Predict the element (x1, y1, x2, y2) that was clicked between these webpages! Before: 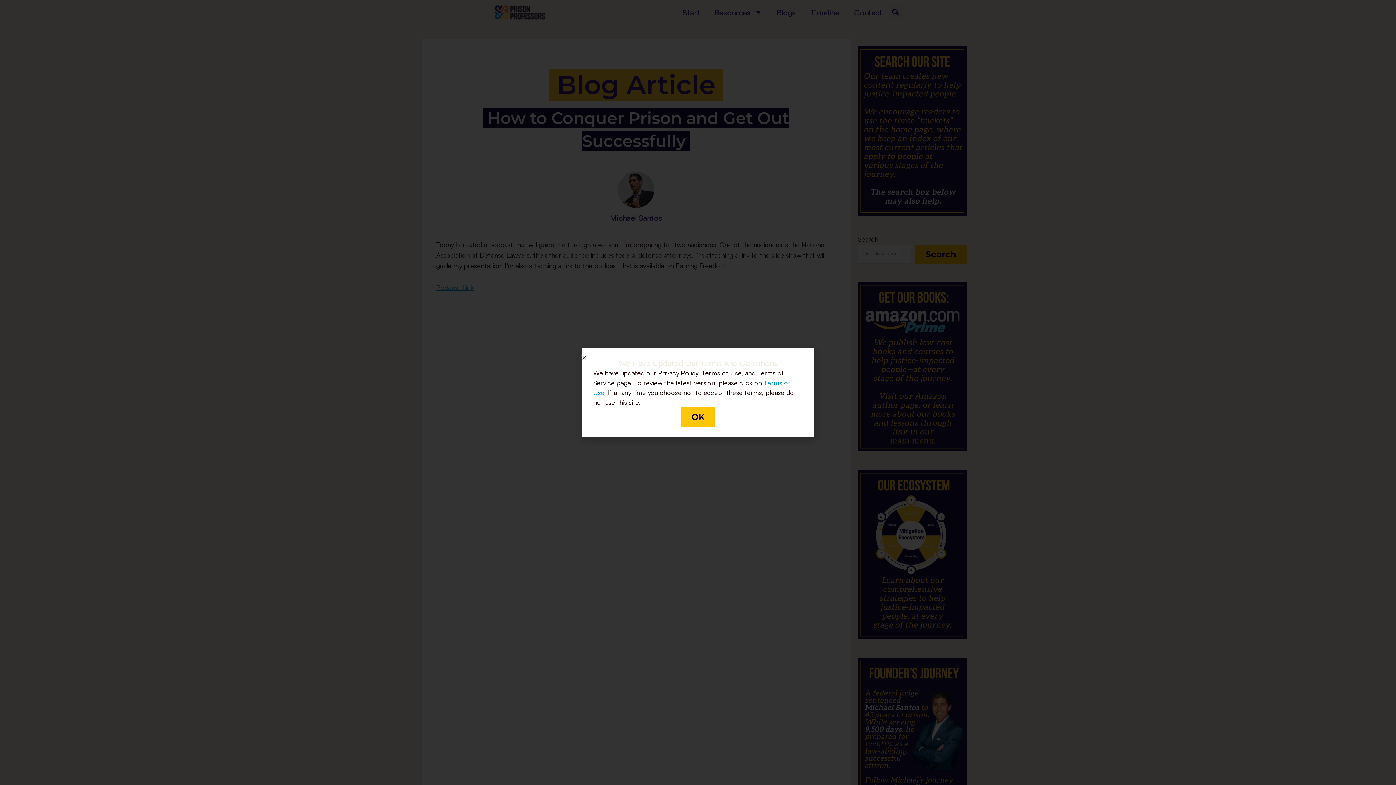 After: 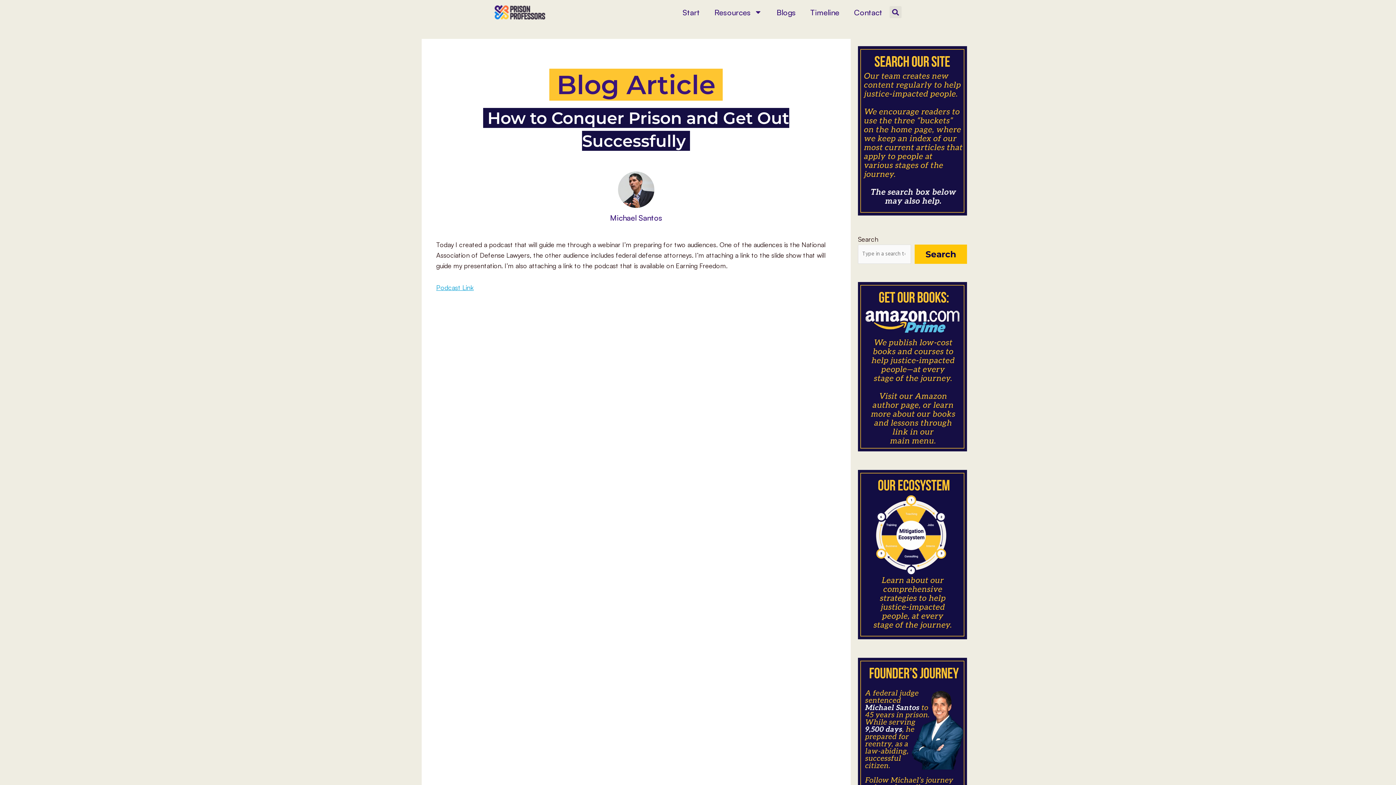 Action: label: Close bbox: (581, 355, 587, 360)